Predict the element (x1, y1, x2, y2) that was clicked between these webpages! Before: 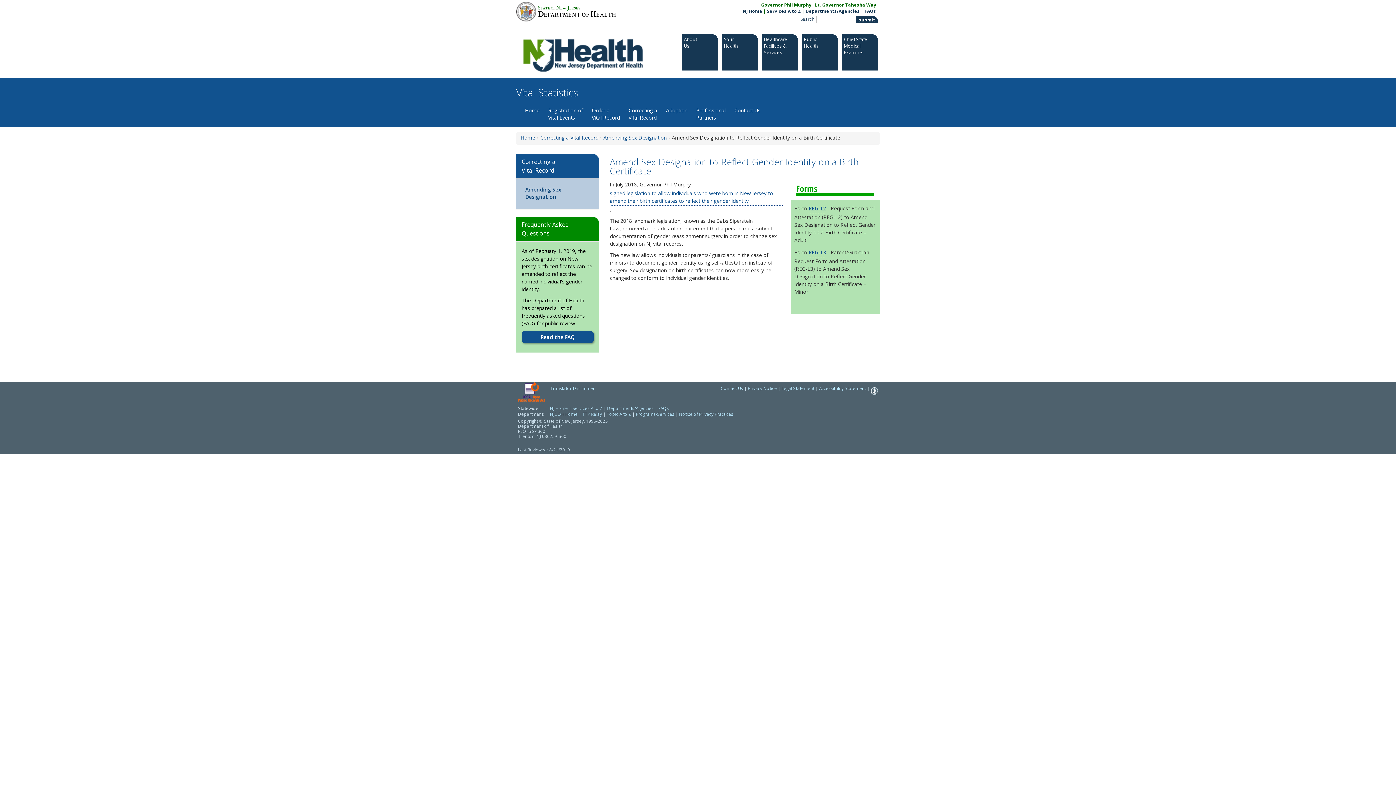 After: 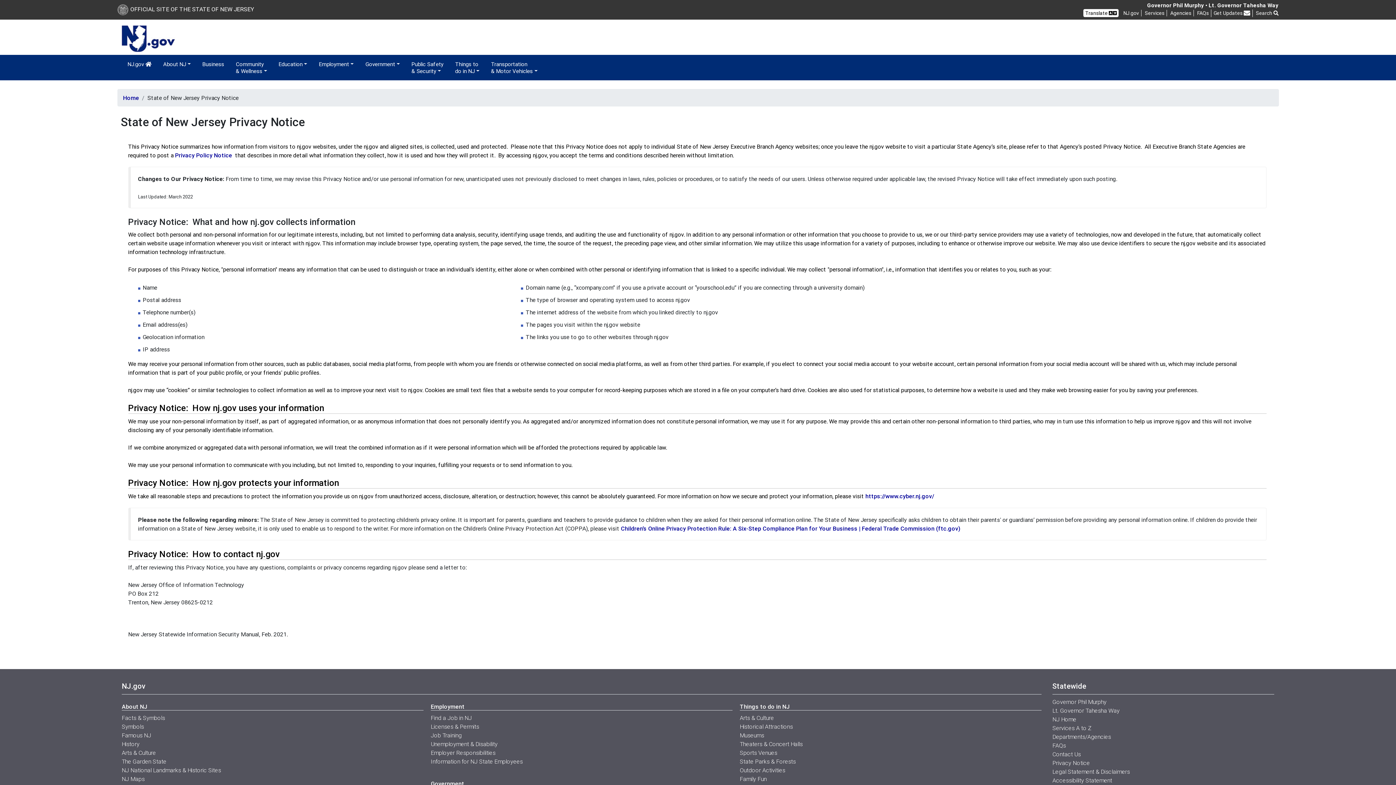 Action: label: Privacy Notice bbox: (748, 385, 777, 391)